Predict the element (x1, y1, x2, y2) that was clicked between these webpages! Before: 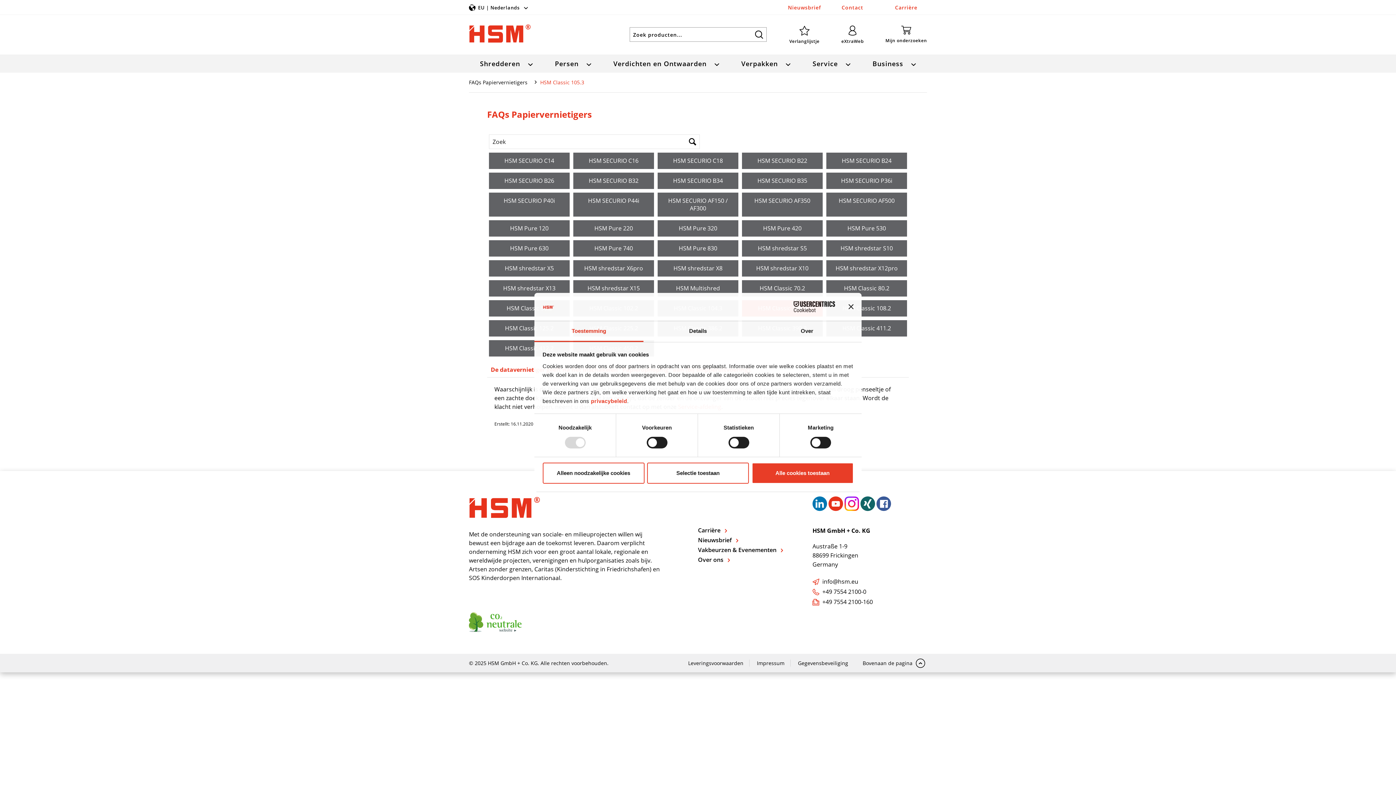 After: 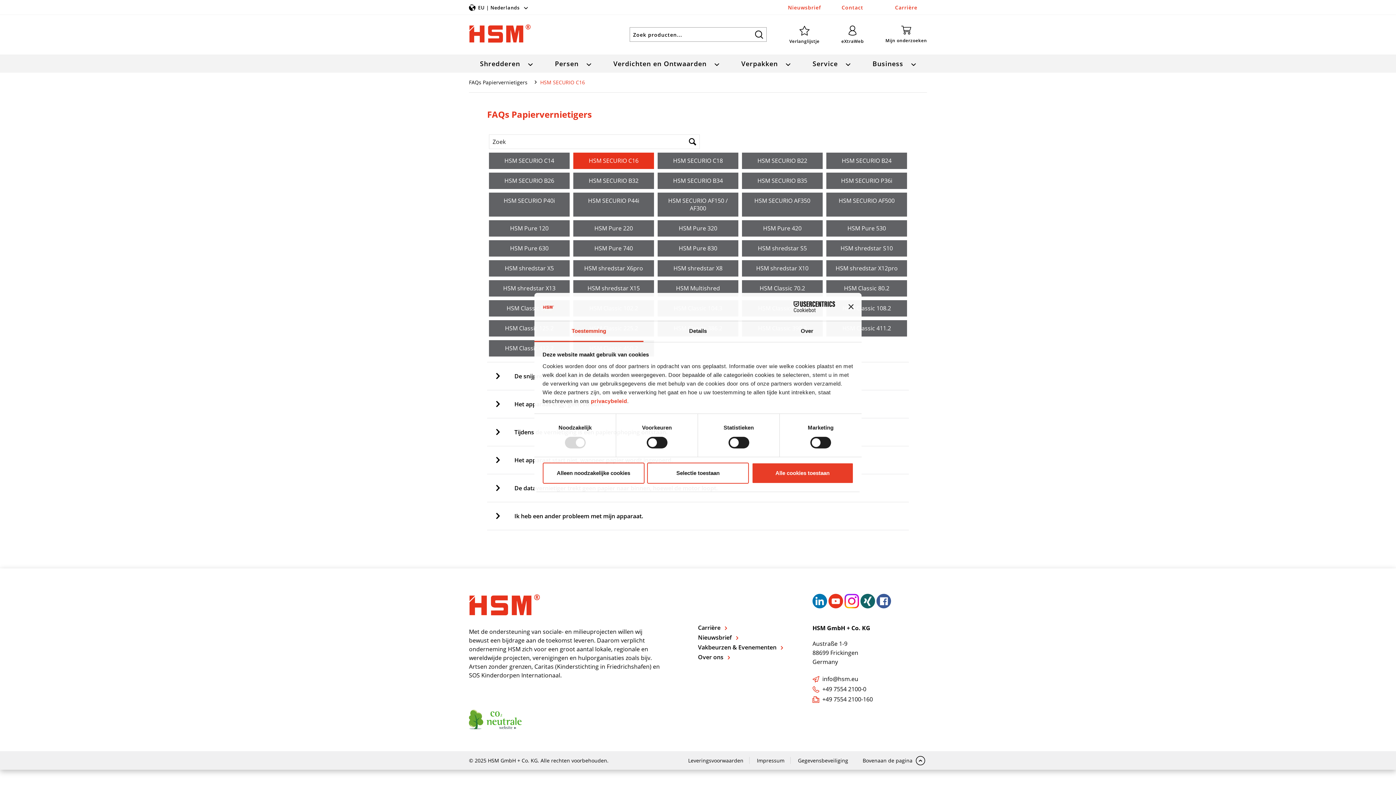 Action: bbox: (573, 152, 654, 169) label: HSM SECURIO C16